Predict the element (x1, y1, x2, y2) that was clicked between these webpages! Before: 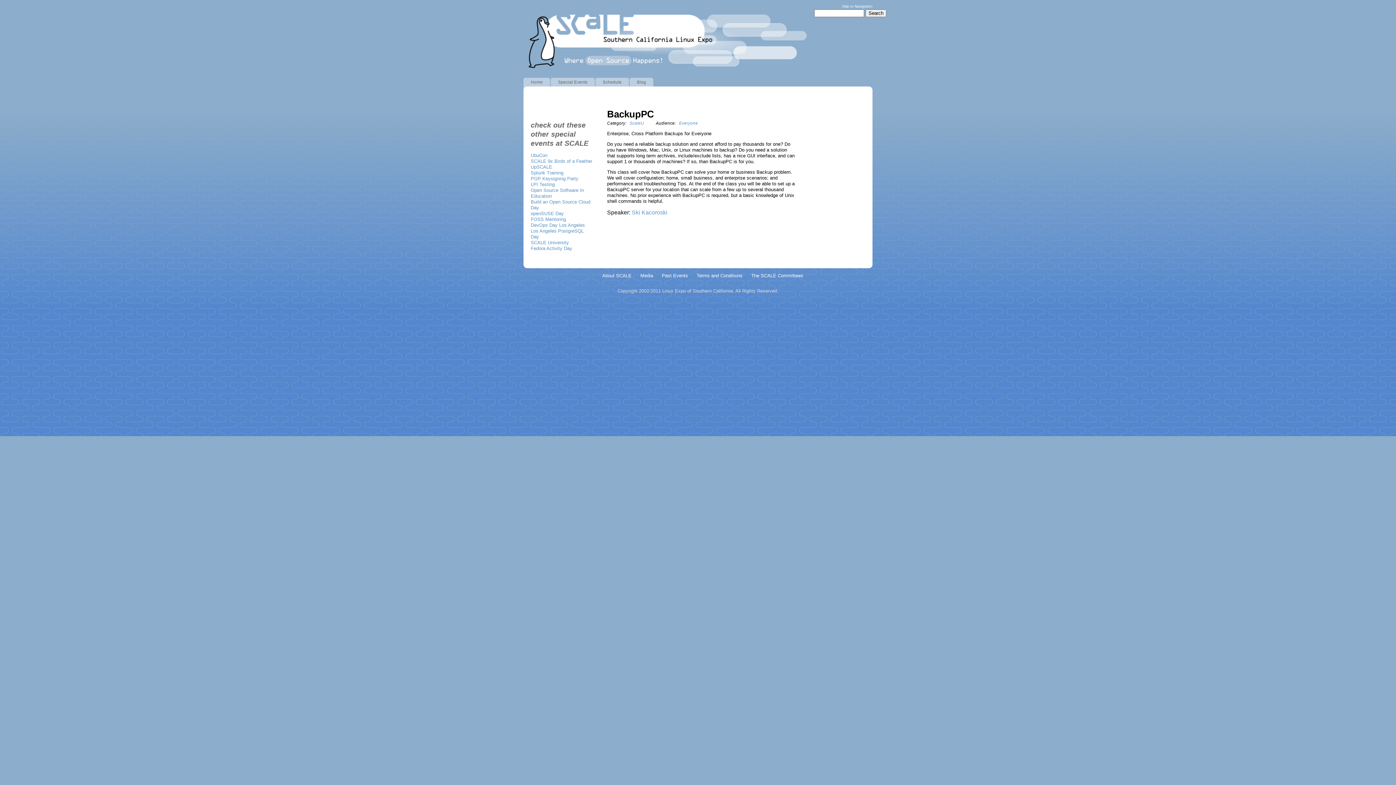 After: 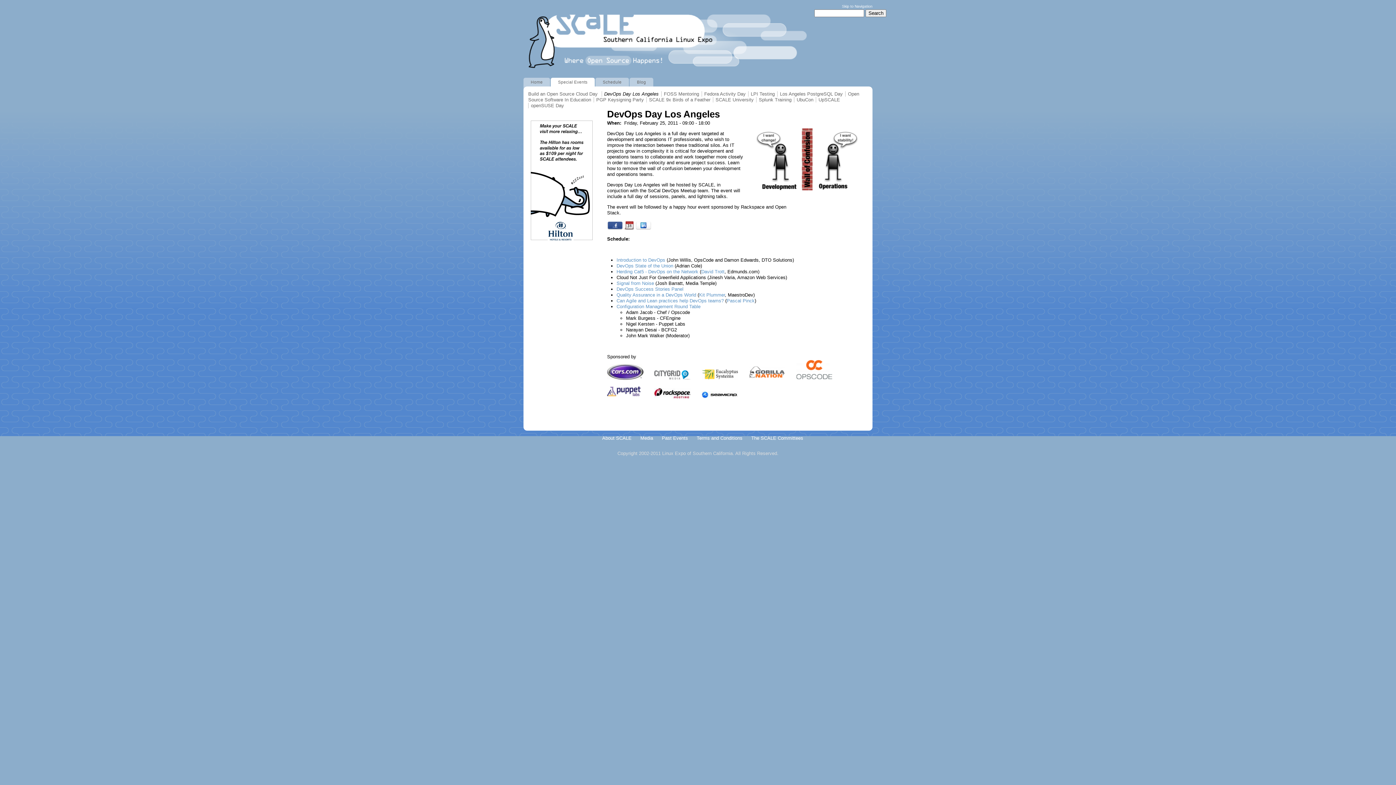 Action: label: DevOps Day Los Angeles bbox: (530, 222, 585, 228)